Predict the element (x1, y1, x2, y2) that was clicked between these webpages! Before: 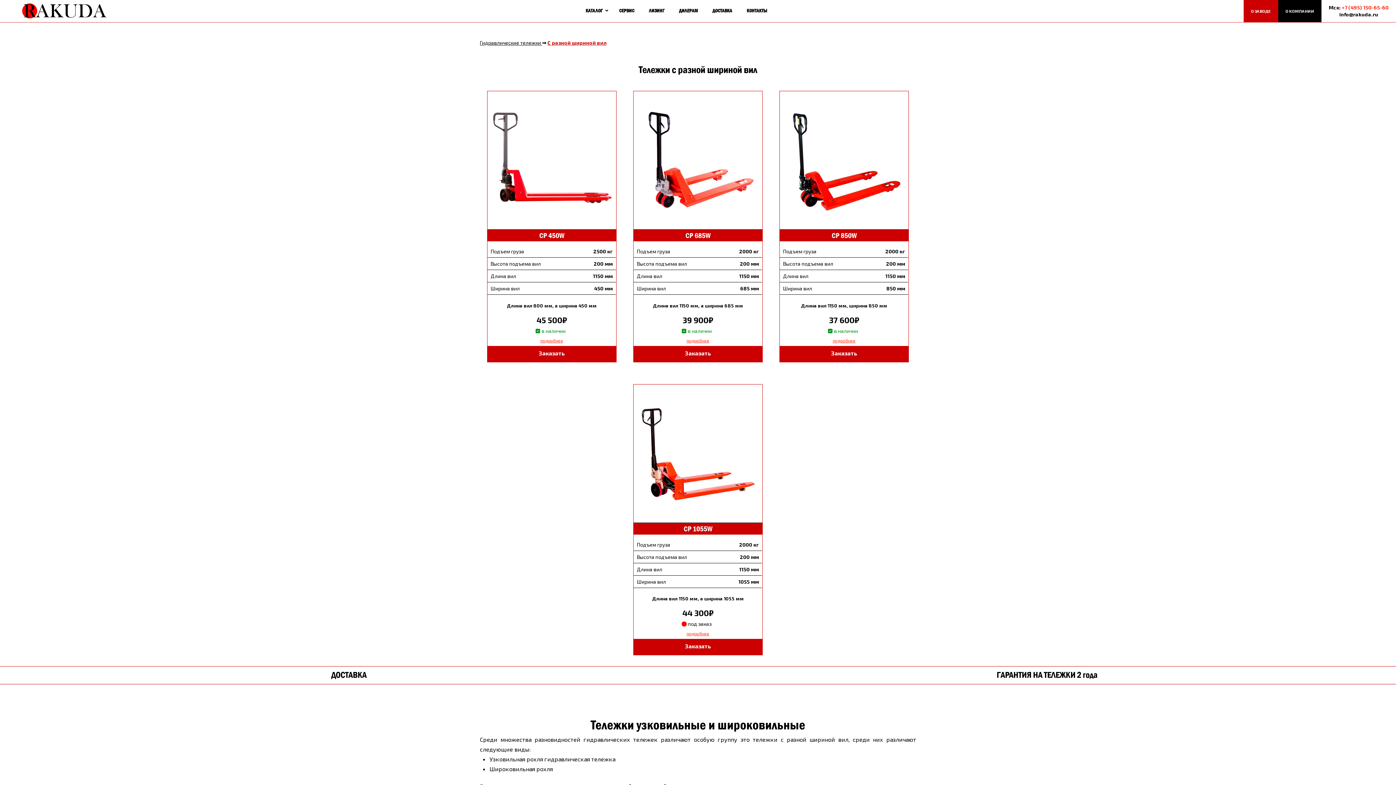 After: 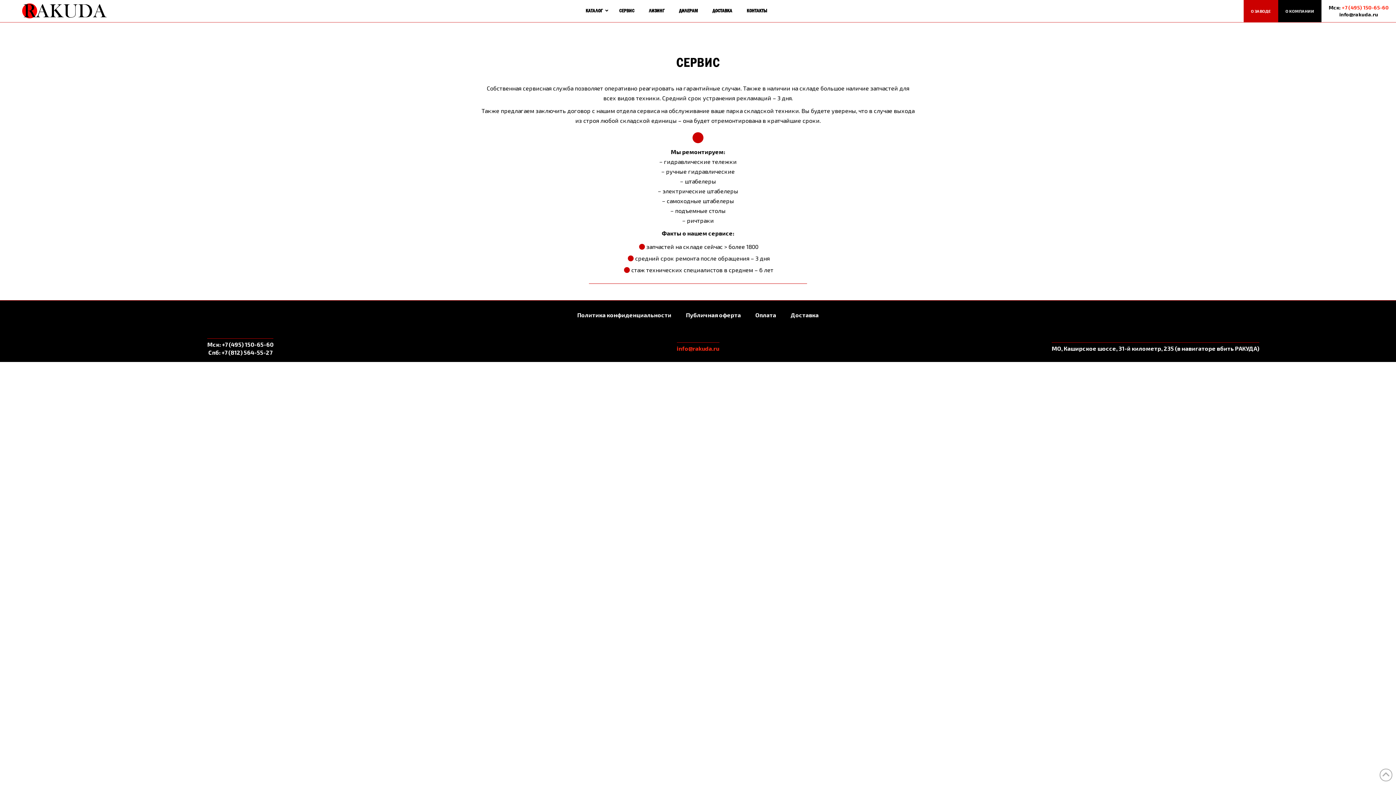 Action: label: СЕРВИС bbox: (612, 2, 641, 19)